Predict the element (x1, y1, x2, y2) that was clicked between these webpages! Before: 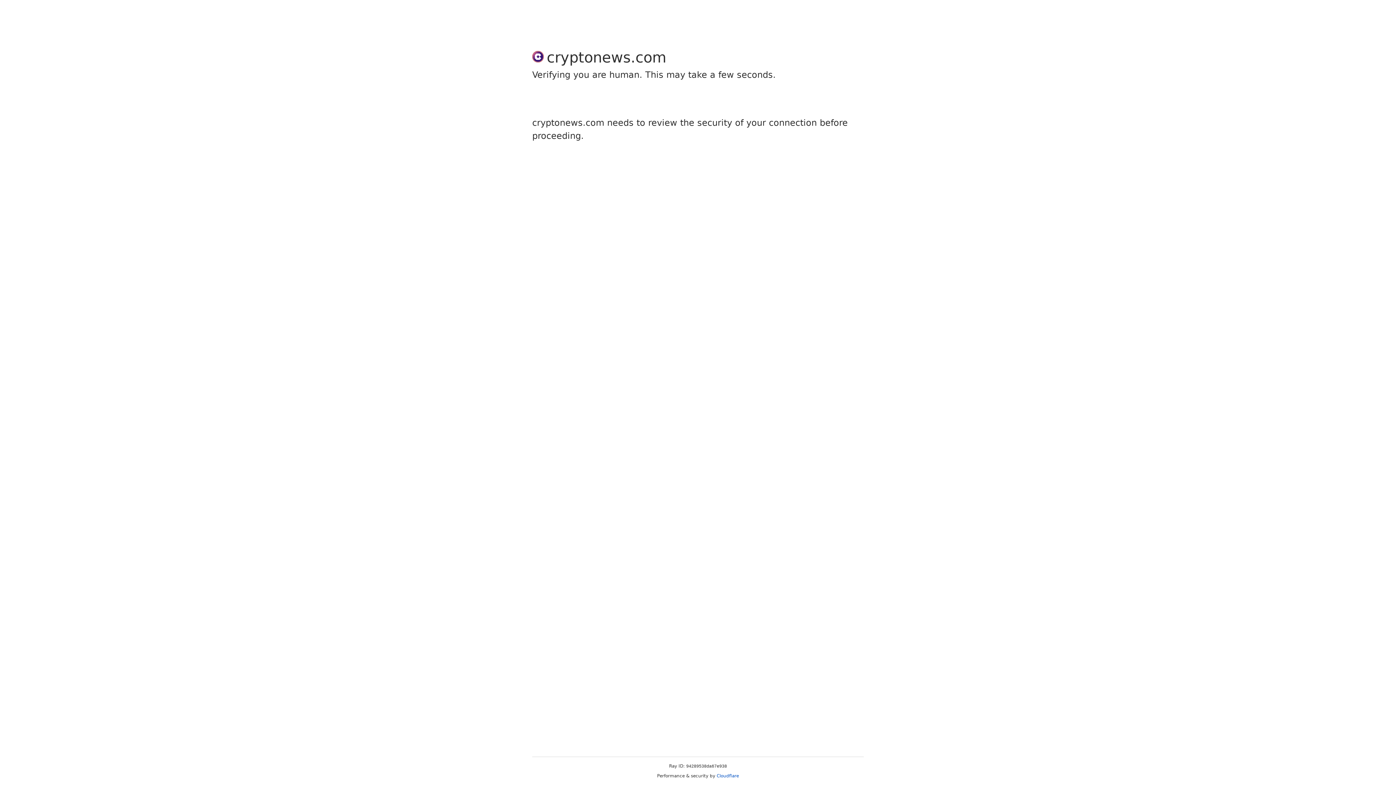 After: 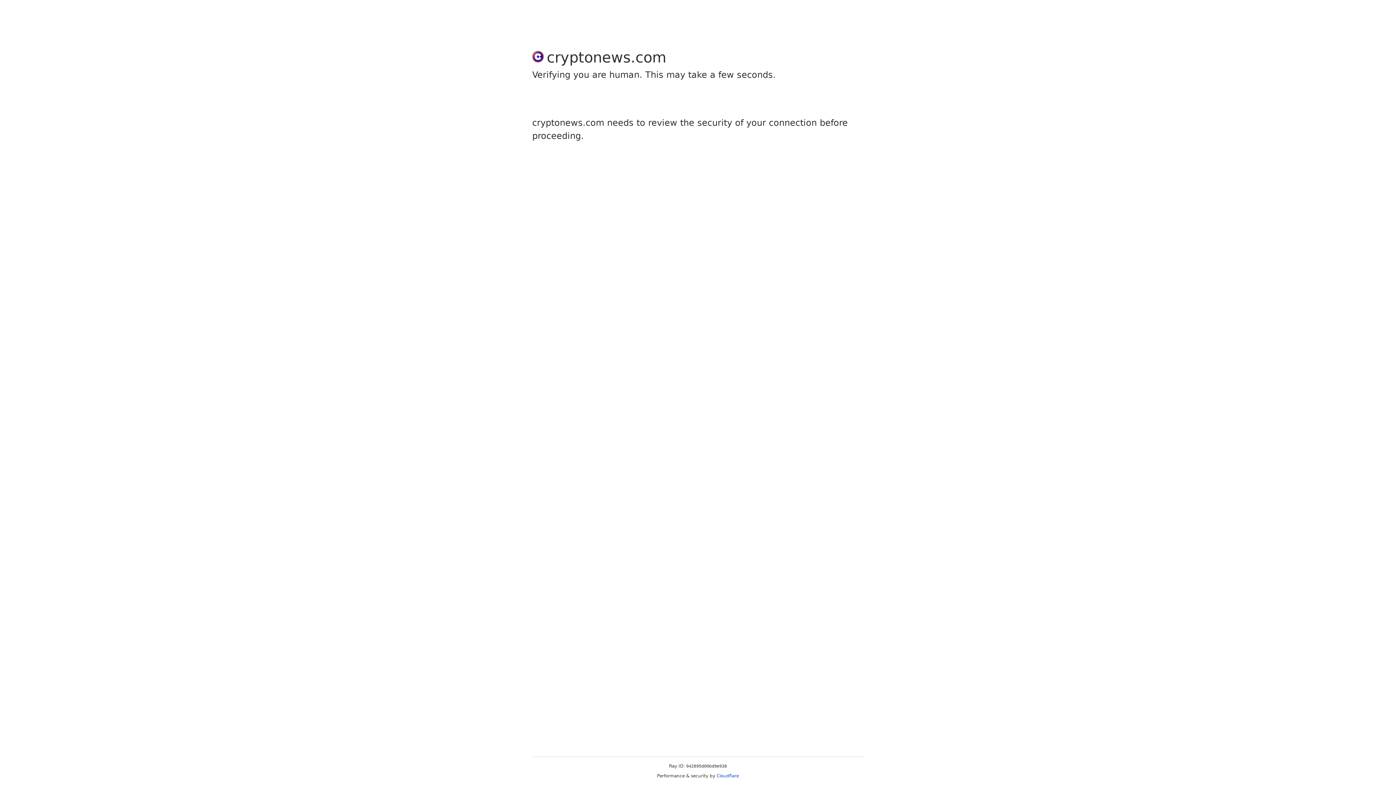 Action: label: Cloudflare bbox: (716, 773, 739, 778)